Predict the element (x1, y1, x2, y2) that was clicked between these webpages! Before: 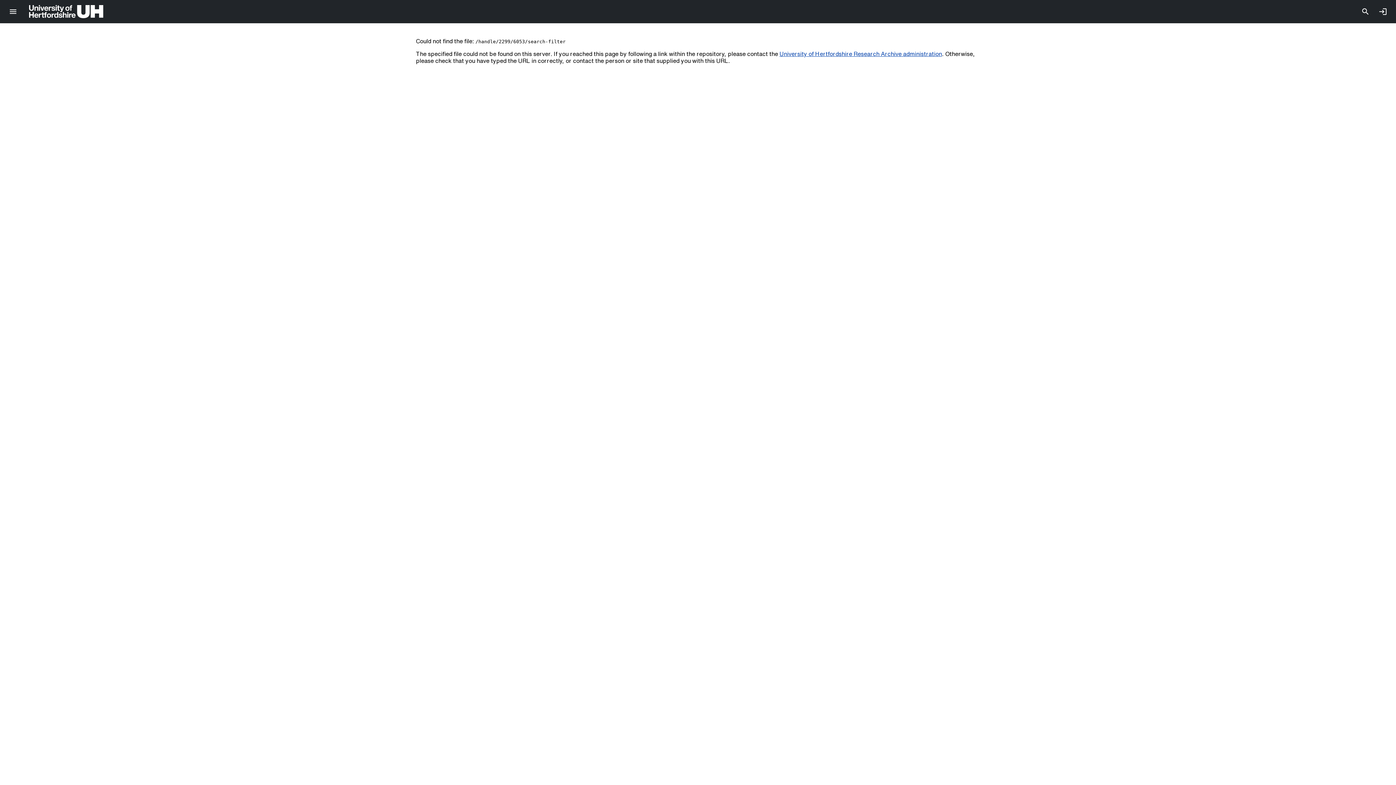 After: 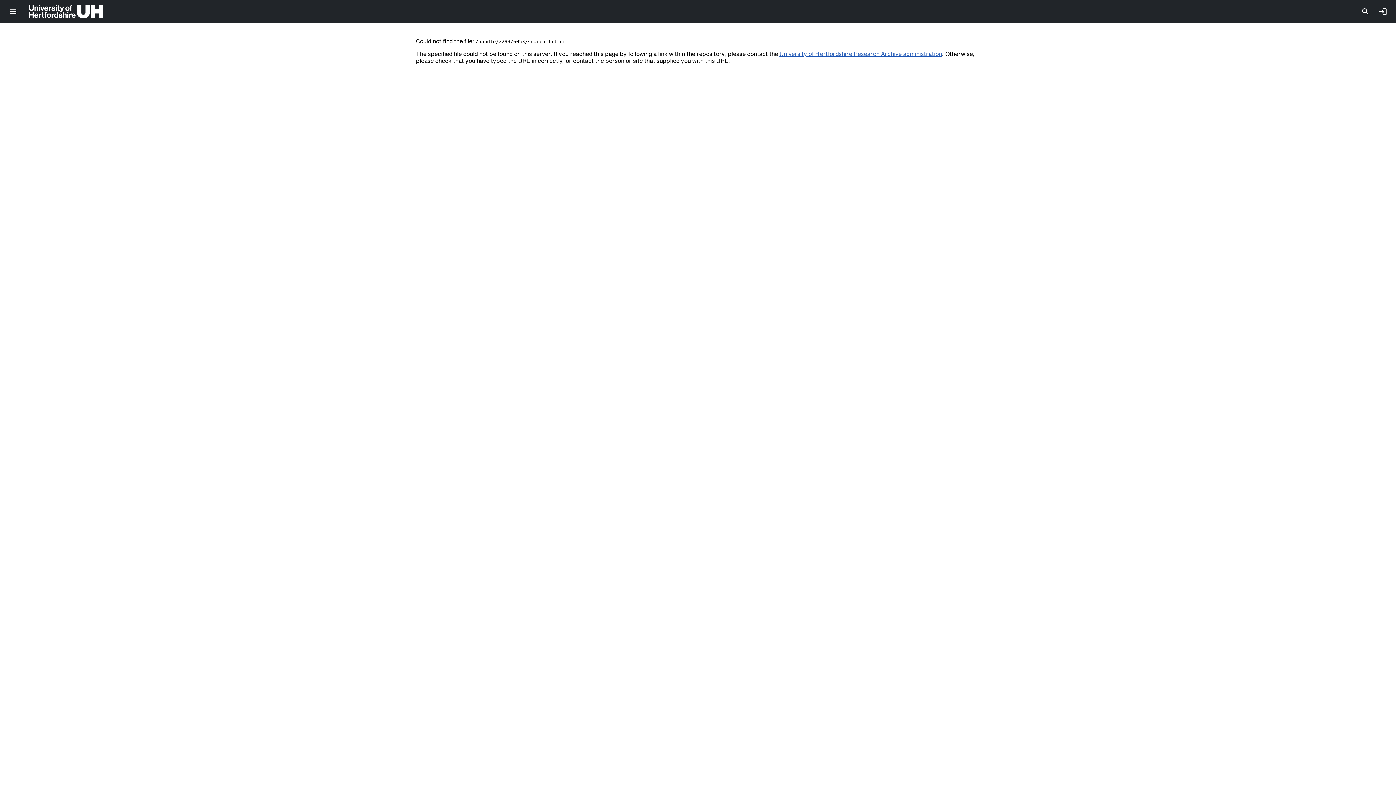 Action: bbox: (779, 50, 942, 56) label: University of Hertfordshire Research Archive administration